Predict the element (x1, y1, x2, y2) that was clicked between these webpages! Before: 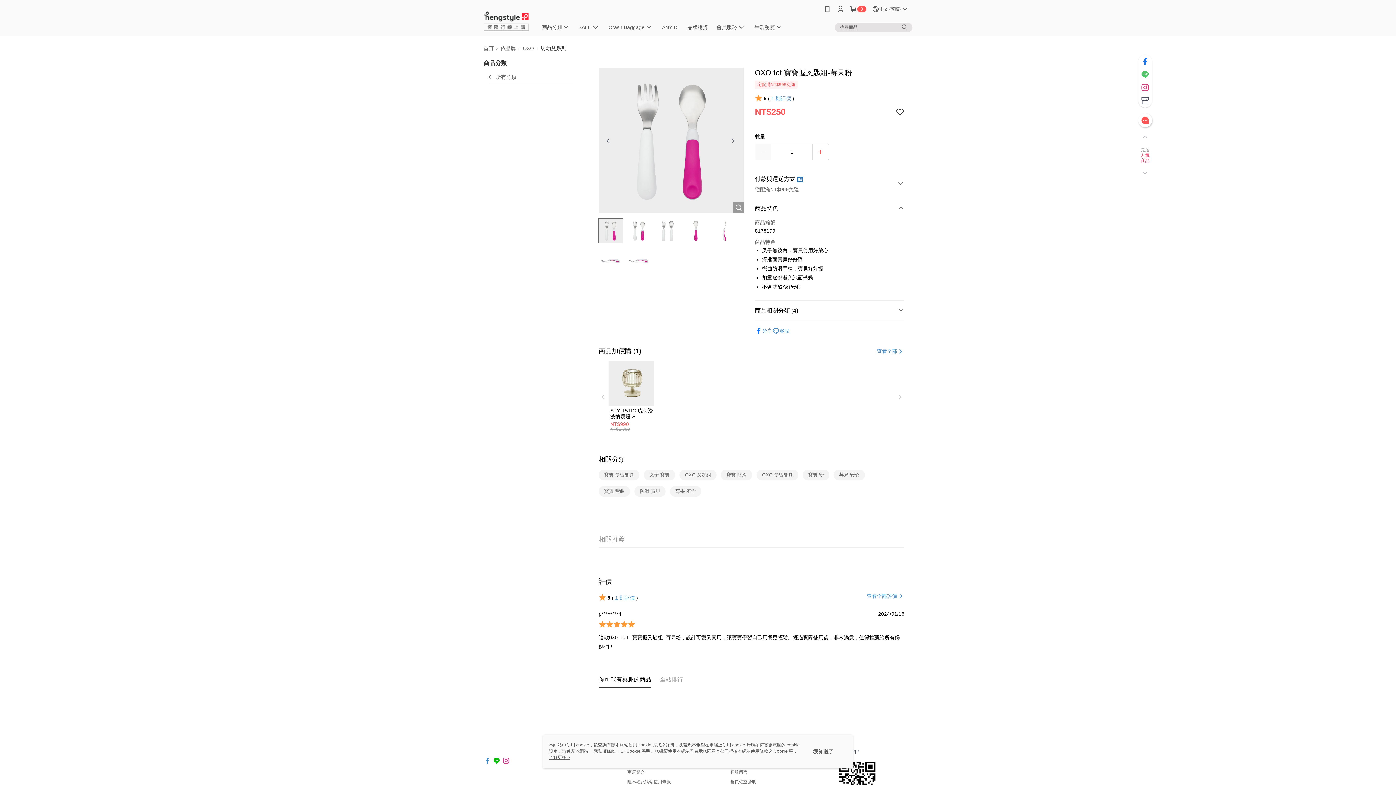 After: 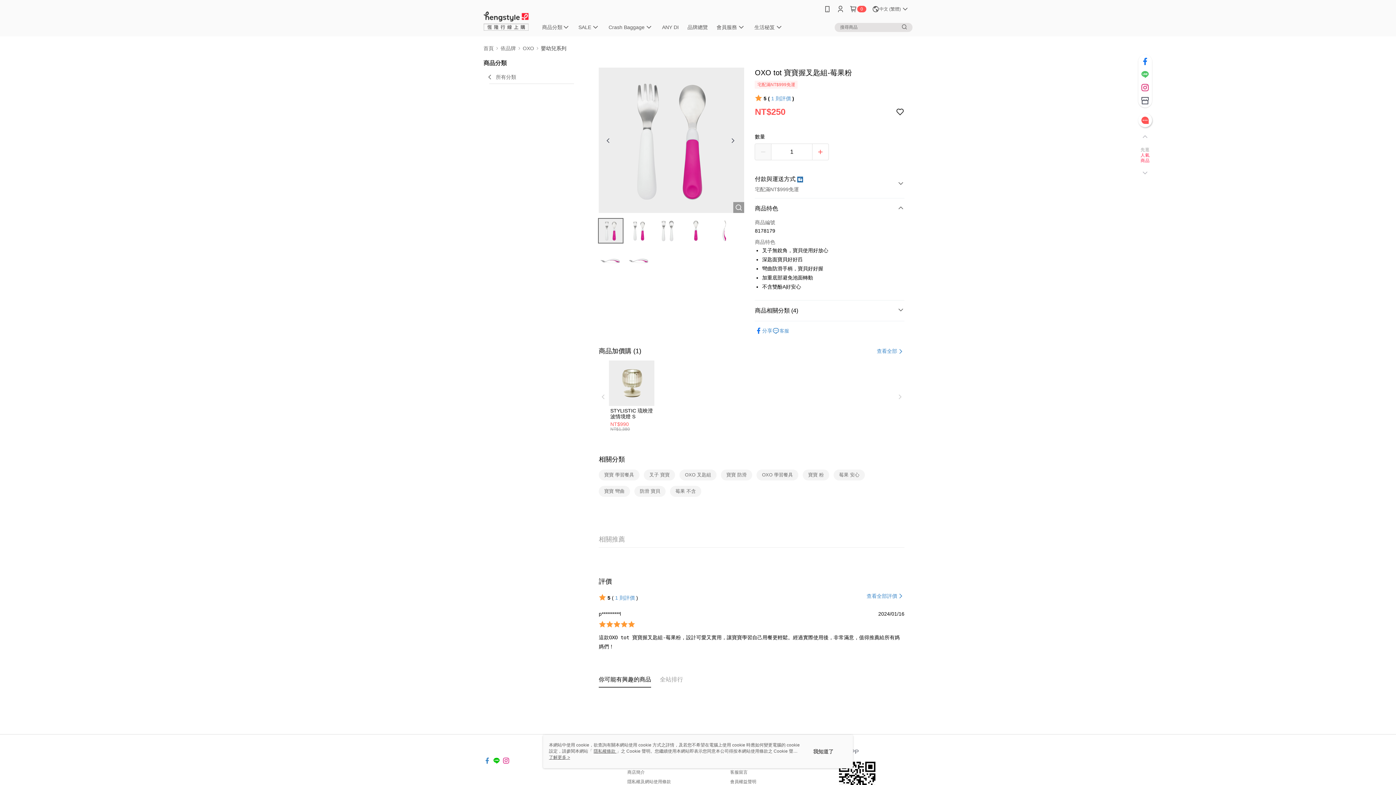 Action: bbox: (1136, 169, 1154, 177)